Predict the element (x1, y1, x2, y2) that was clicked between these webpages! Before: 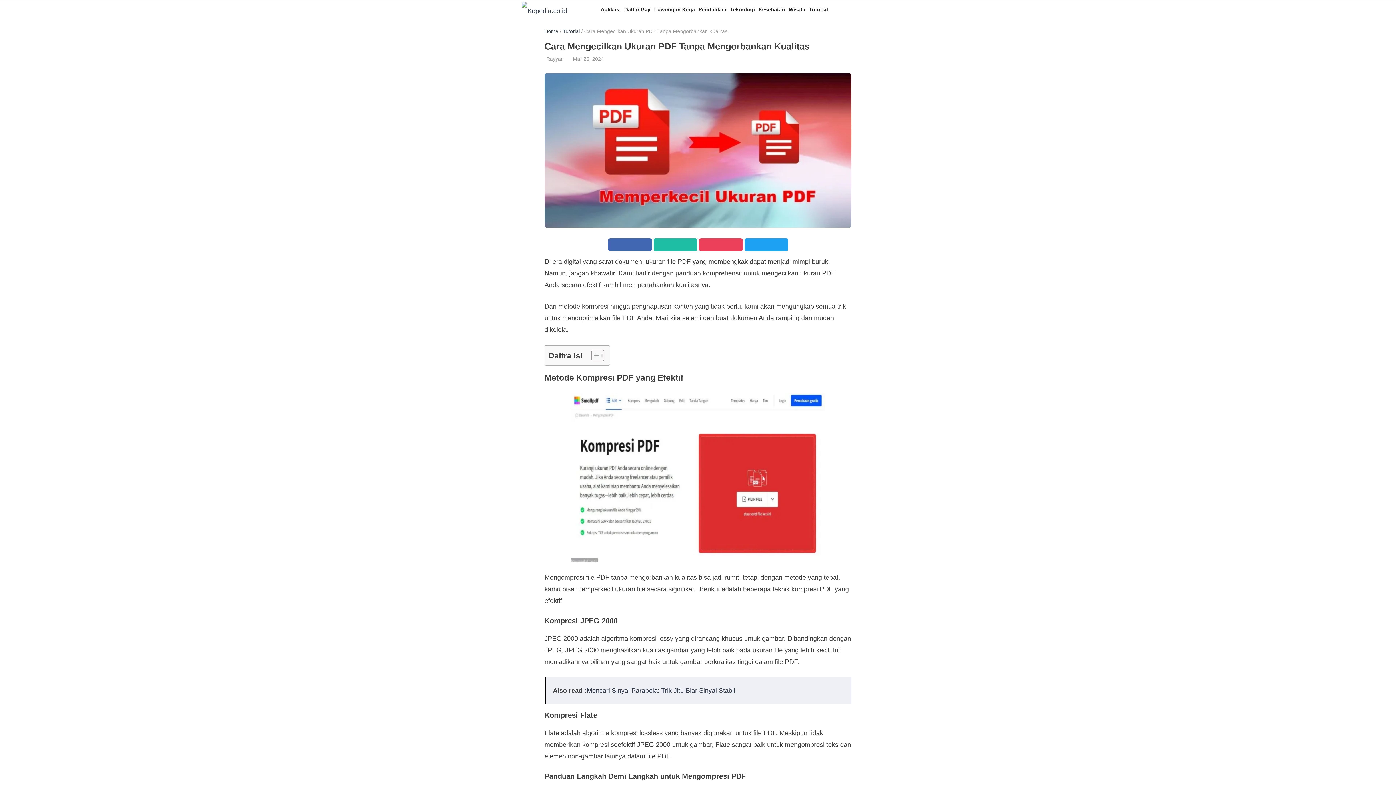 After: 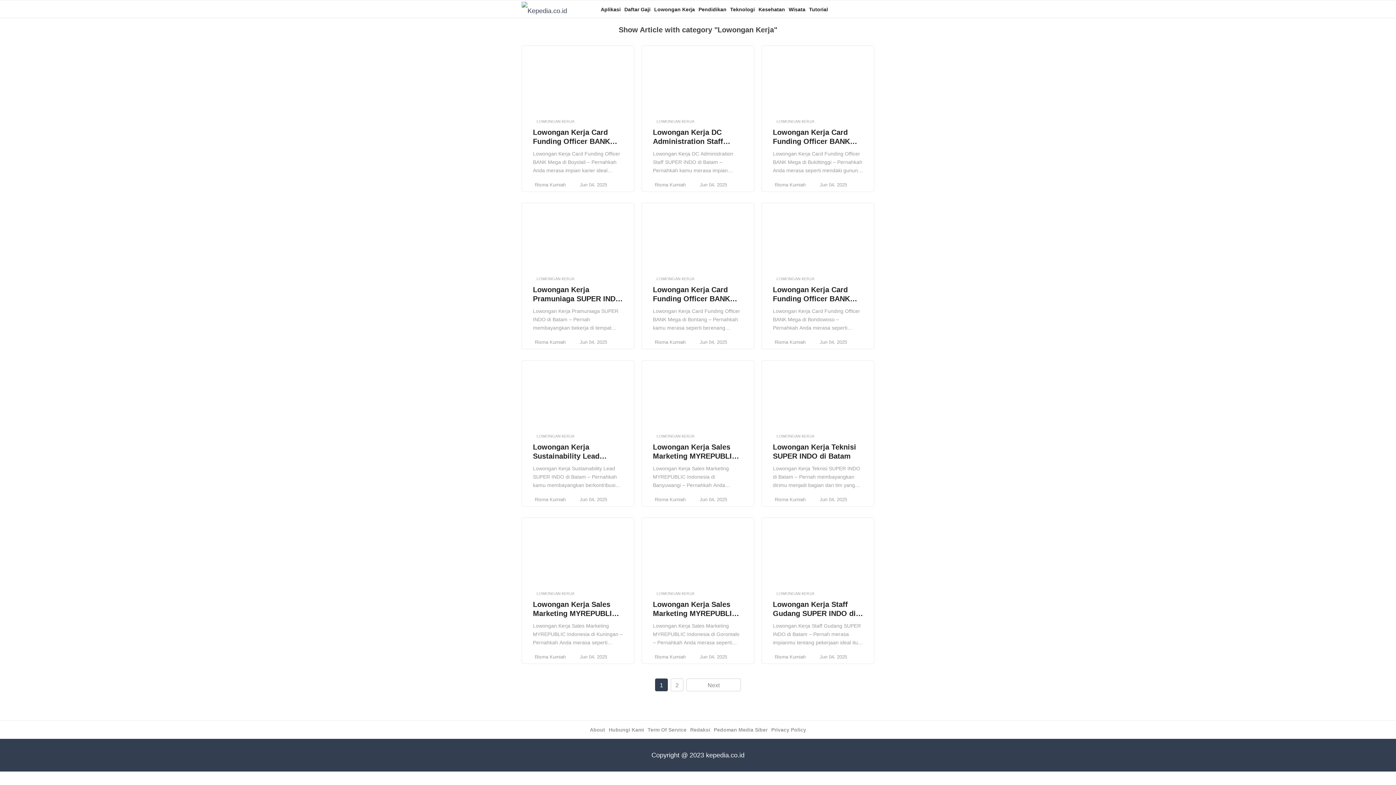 Action: bbox: (654, 0, 695, 18) label: Lowongan Kerja